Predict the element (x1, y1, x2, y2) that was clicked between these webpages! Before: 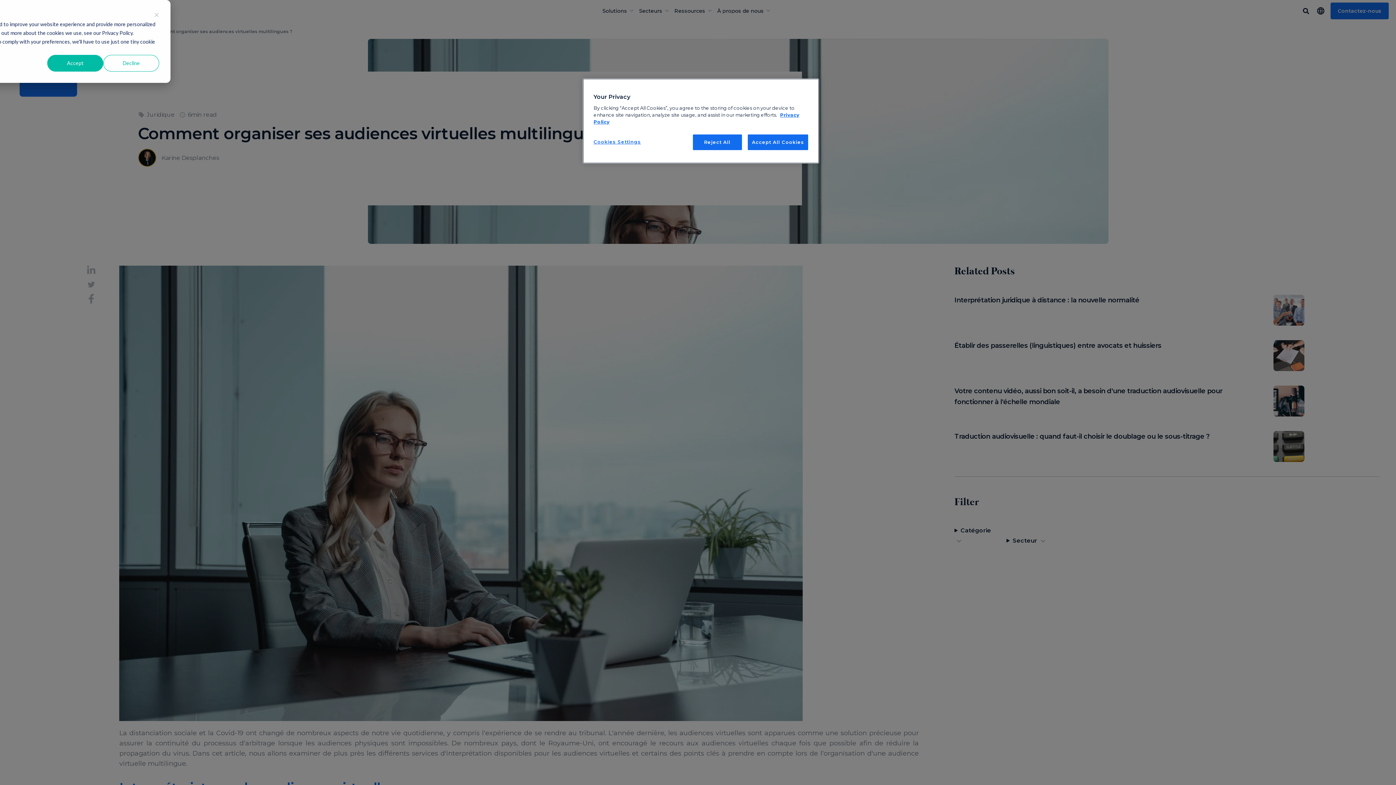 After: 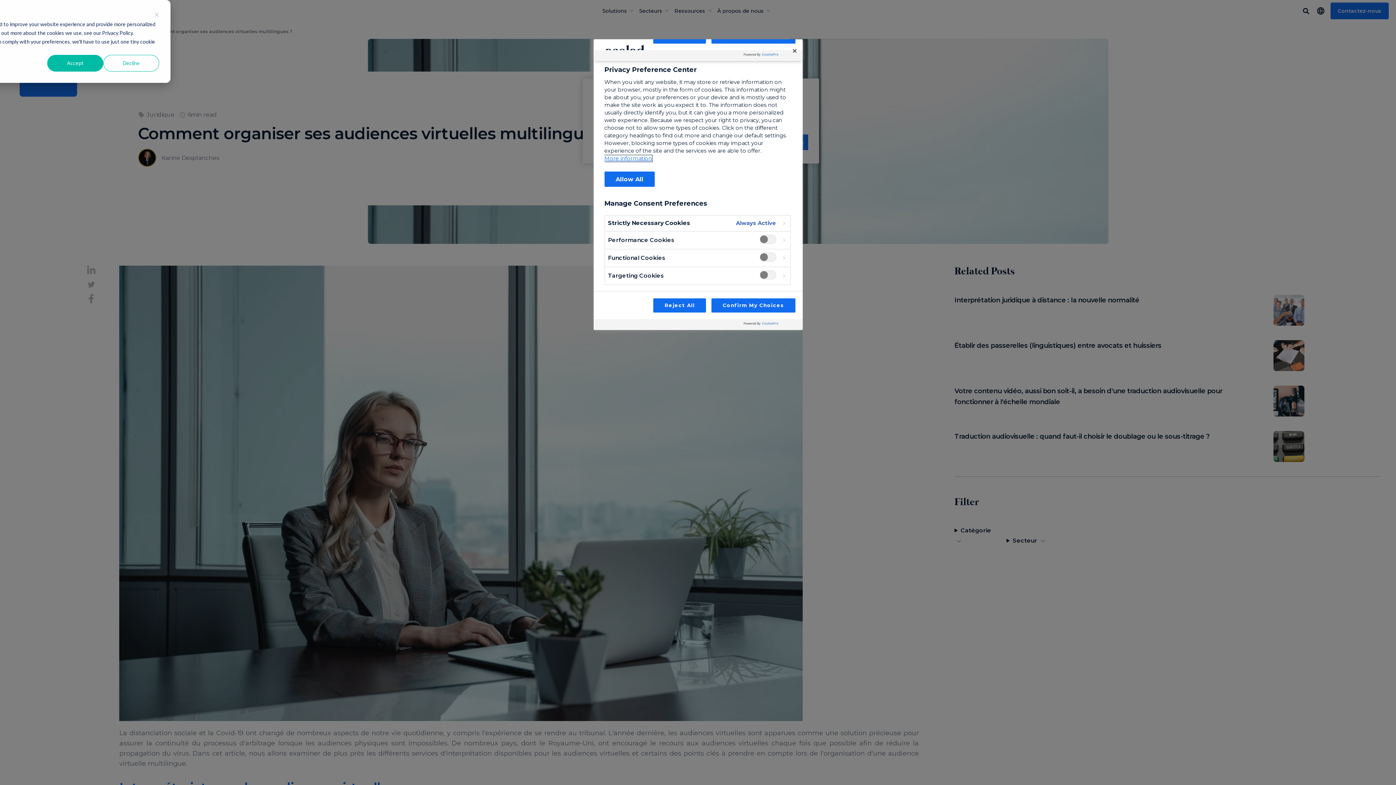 Action: bbox: (593, 134, 642, 149) label: Cookies Settings